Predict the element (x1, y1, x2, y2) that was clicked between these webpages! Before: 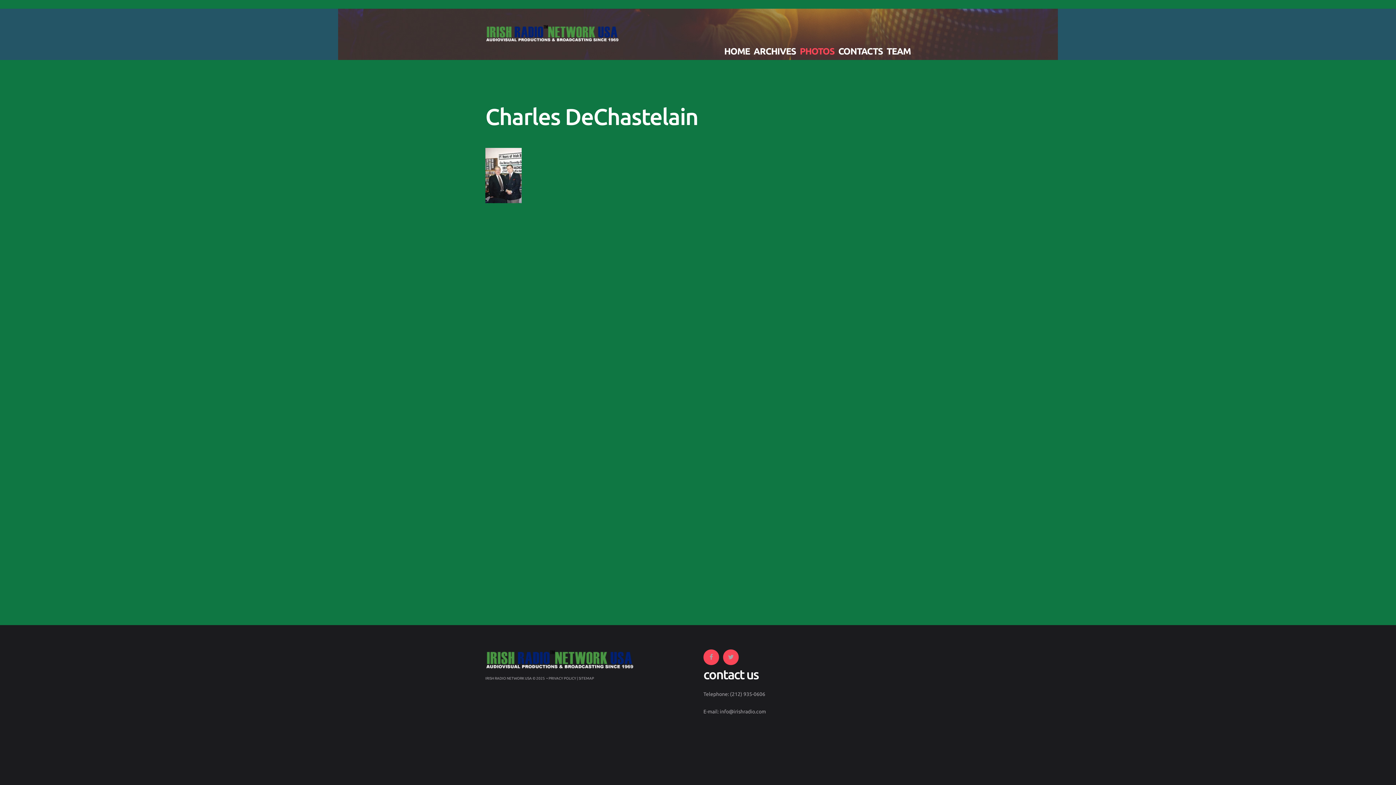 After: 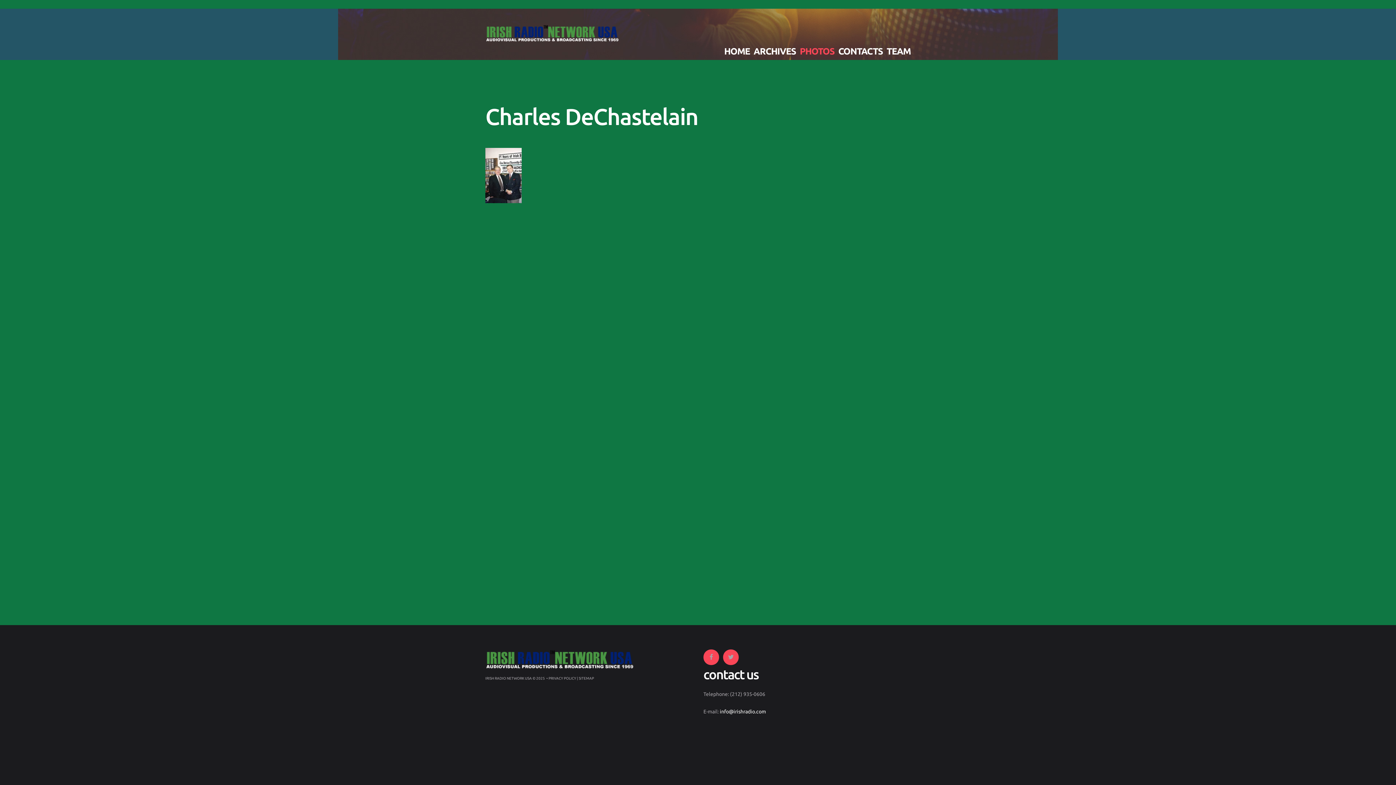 Action: label: info@irishradio.com bbox: (719, 709, 766, 714)